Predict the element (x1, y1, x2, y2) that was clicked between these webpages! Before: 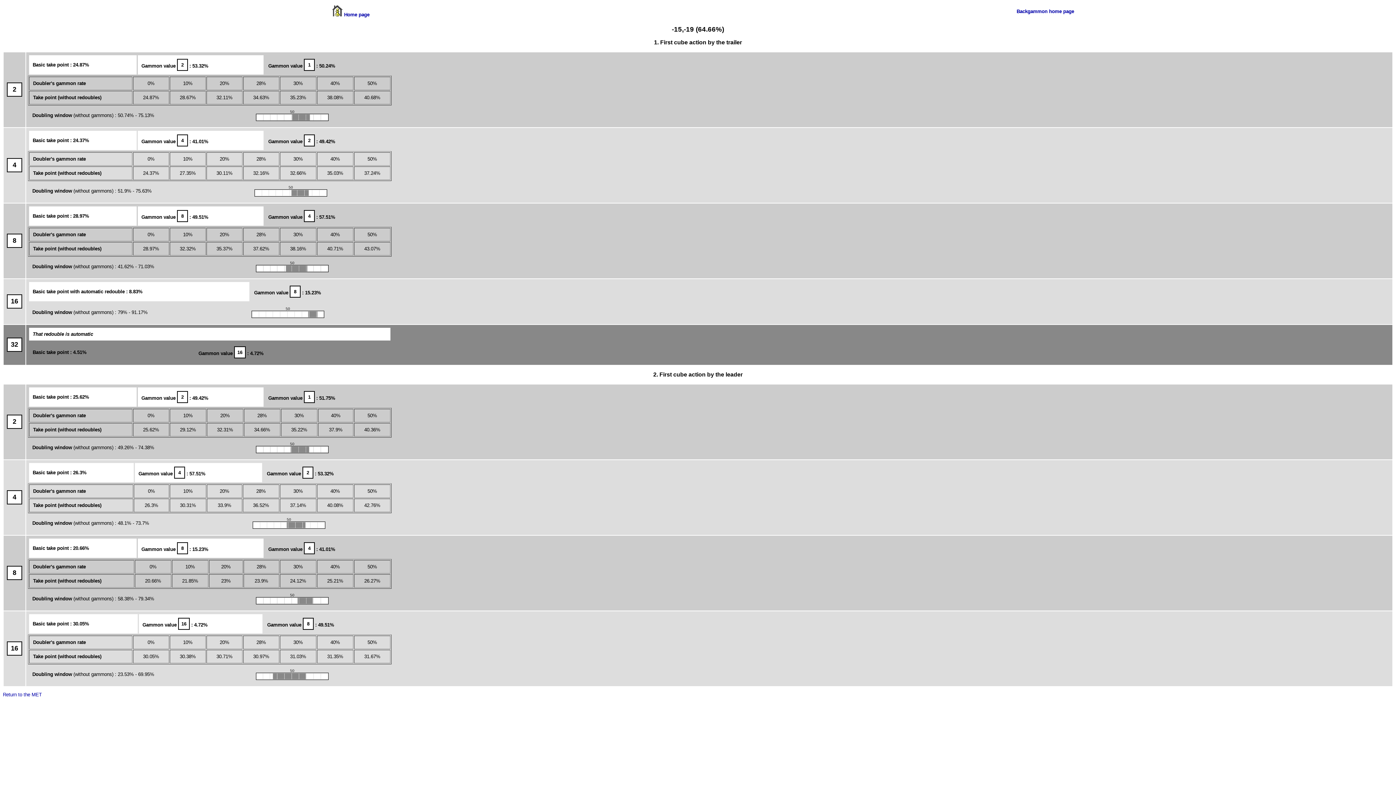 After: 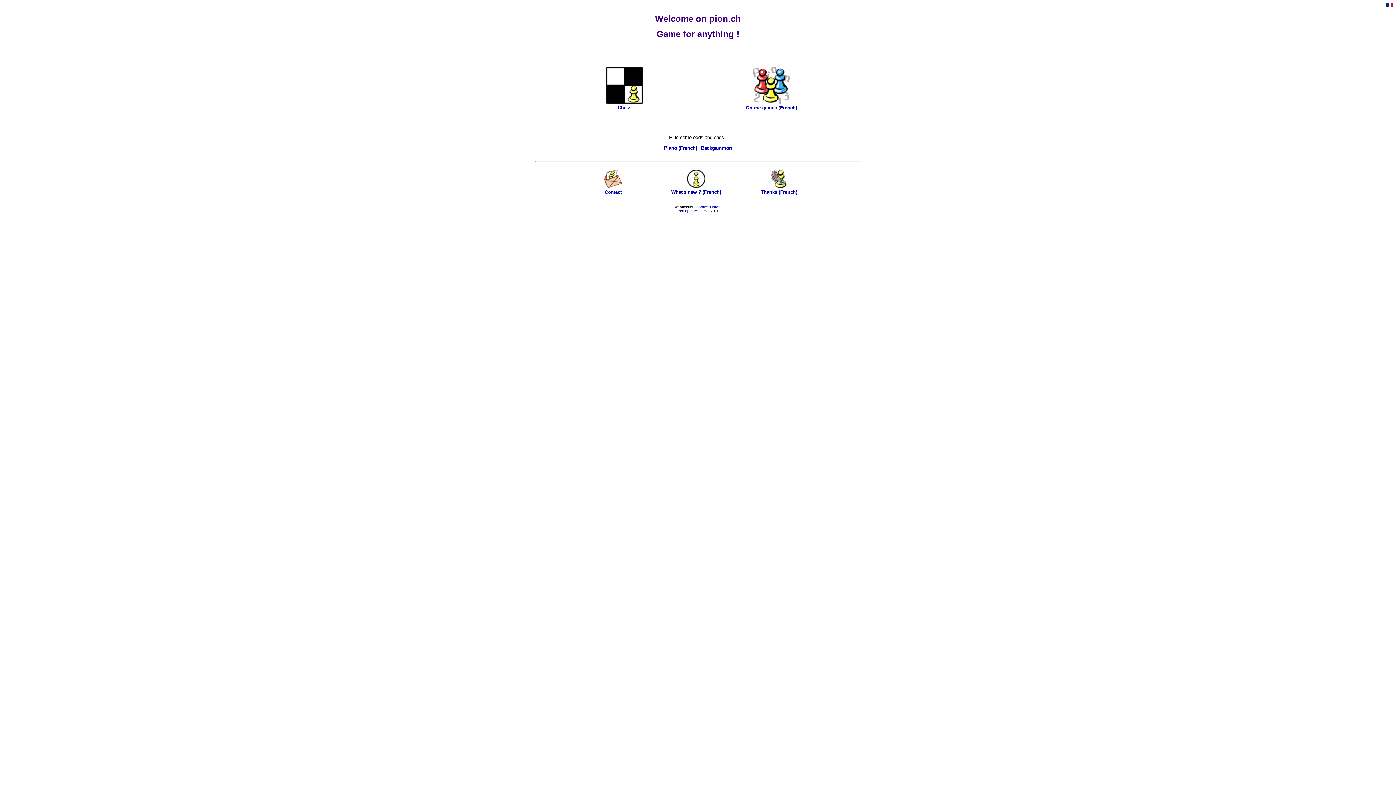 Action: bbox: (331, 12, 342, 17)